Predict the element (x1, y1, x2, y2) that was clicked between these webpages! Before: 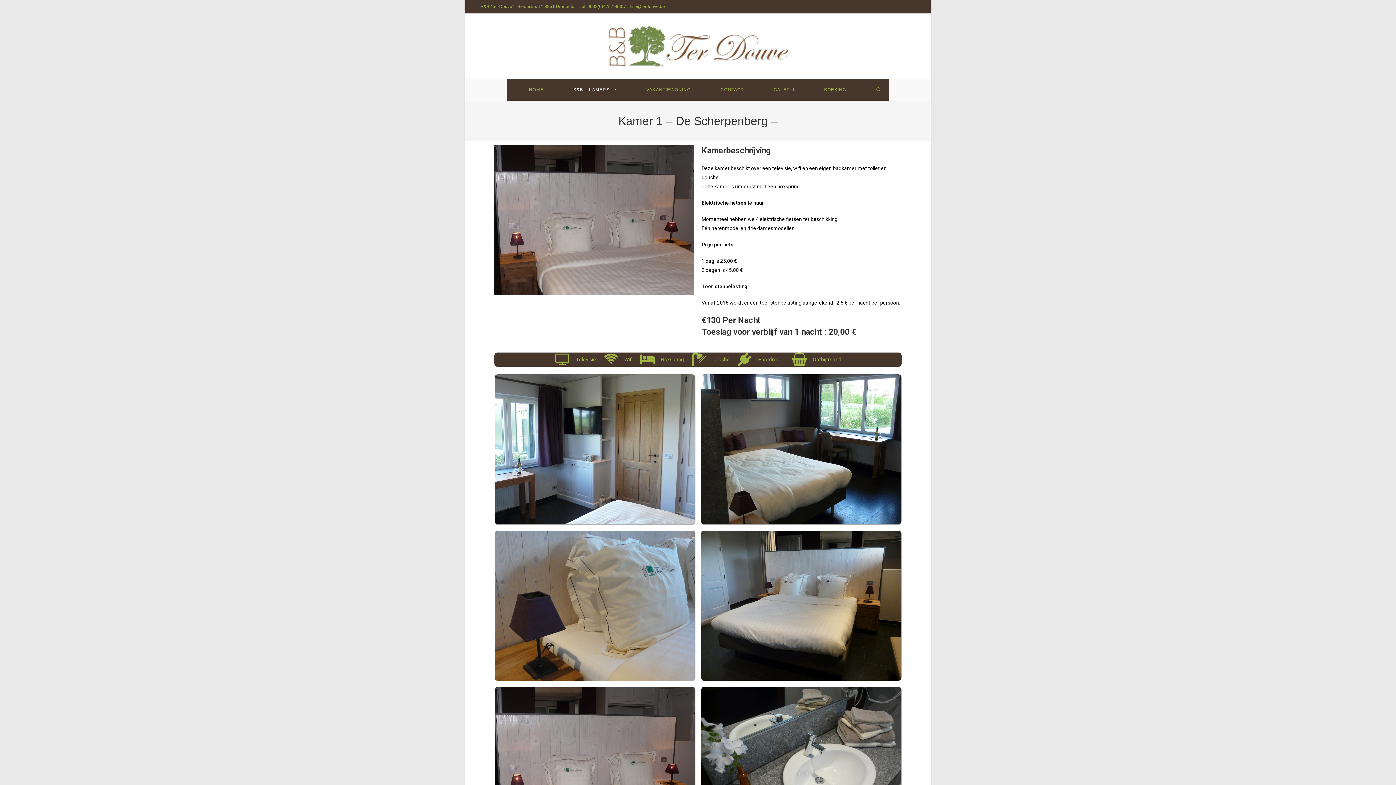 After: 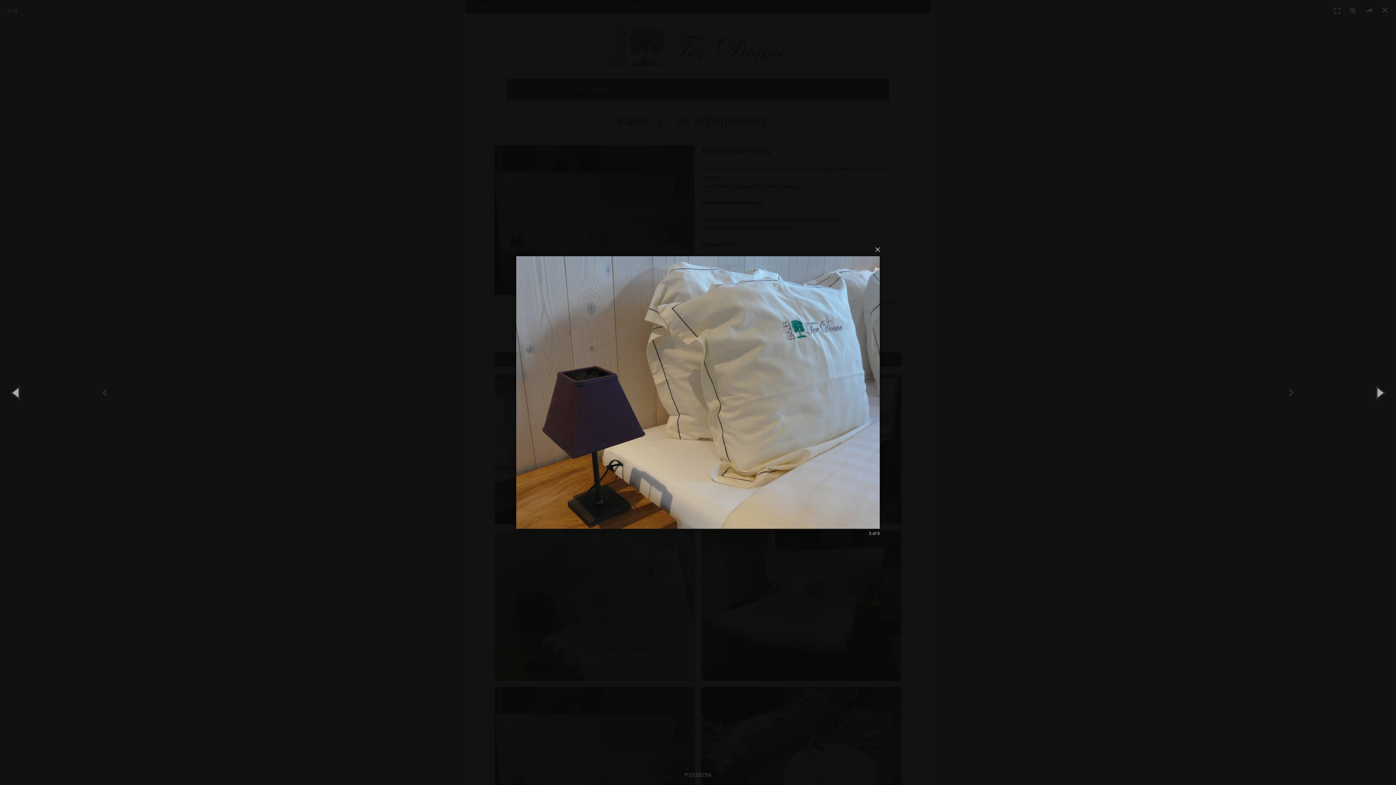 Action: bbox: (494, 530, 695, 681)